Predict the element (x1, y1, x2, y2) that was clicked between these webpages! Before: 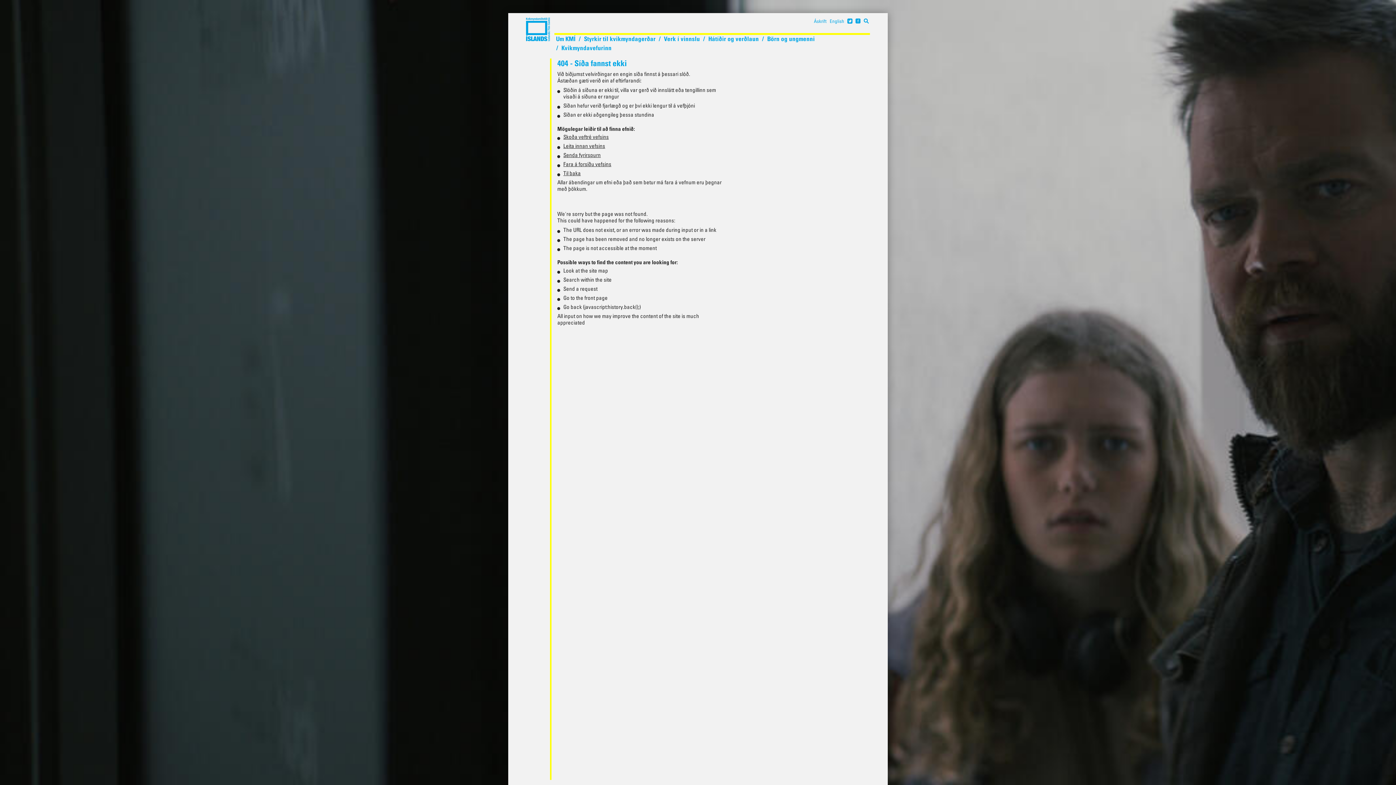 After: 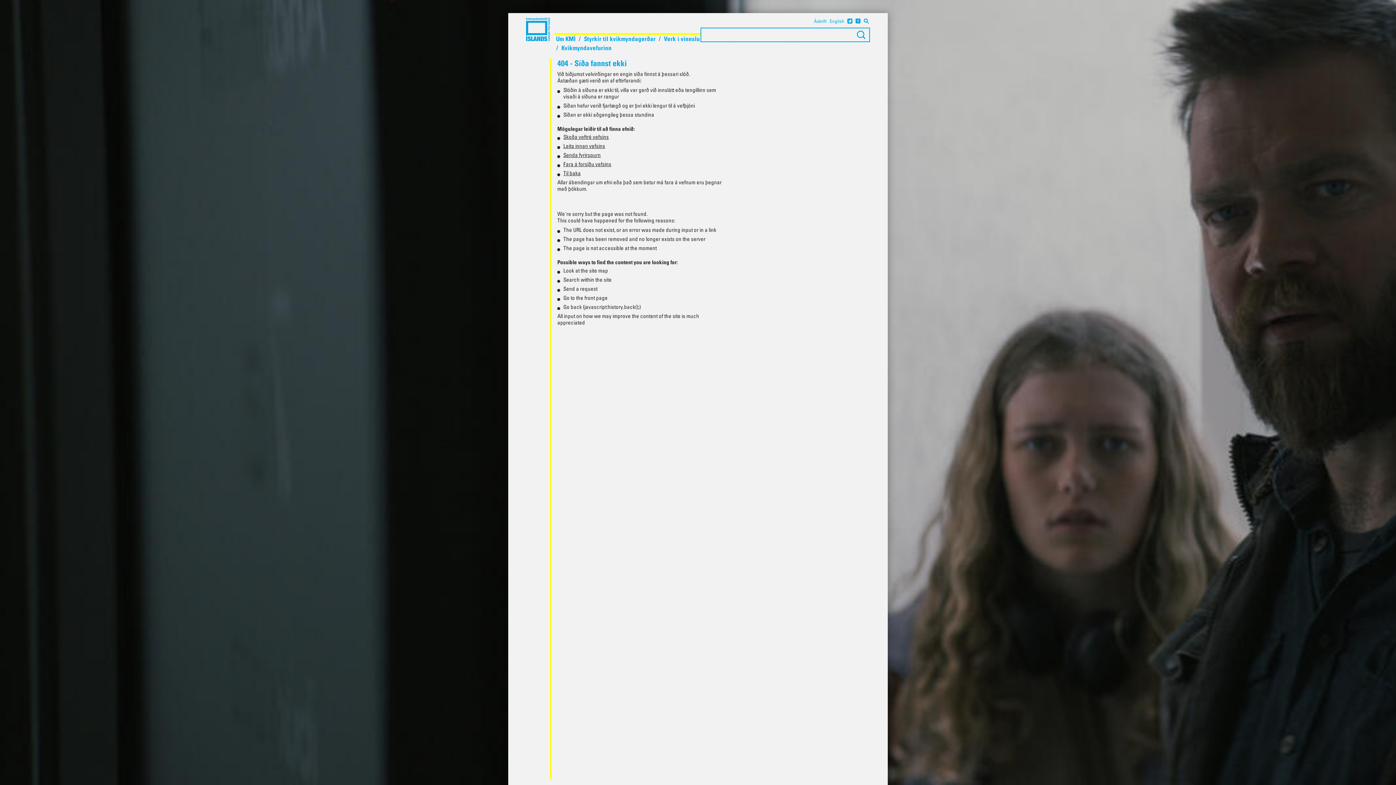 Action: bbox: (862, 17, 869, 24) label: Leita